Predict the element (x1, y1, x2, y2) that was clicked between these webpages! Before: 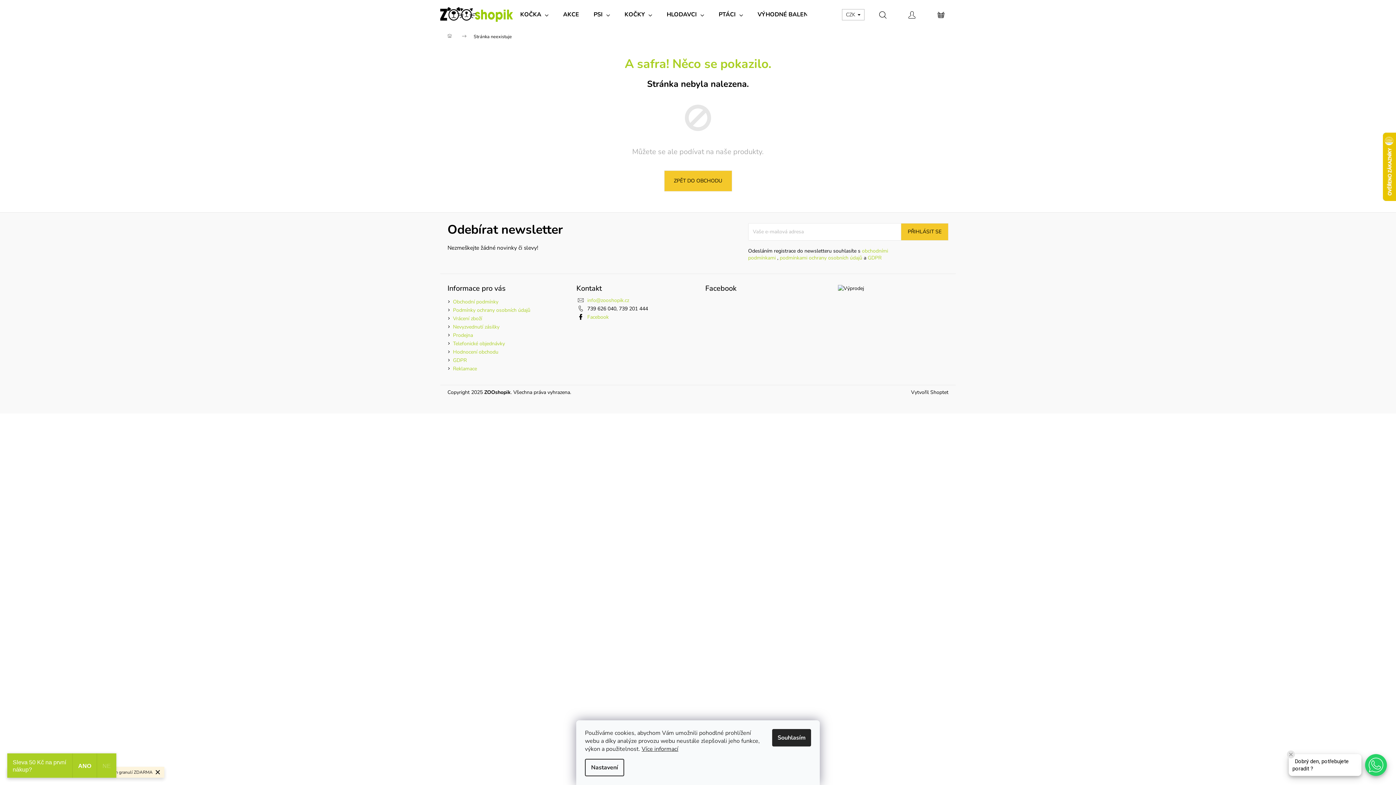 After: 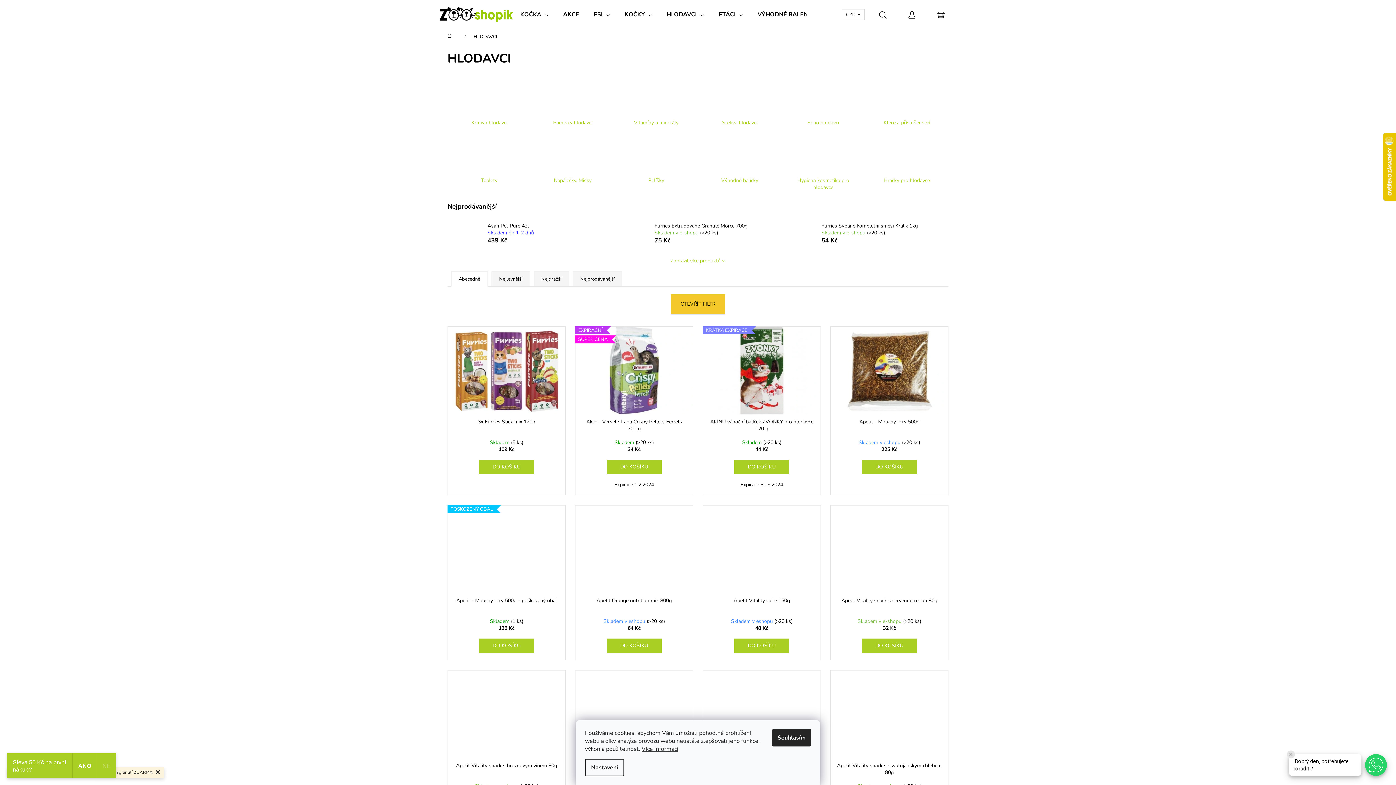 Action: label: HLODAVCI bbox: (659, 0, 711, 29)